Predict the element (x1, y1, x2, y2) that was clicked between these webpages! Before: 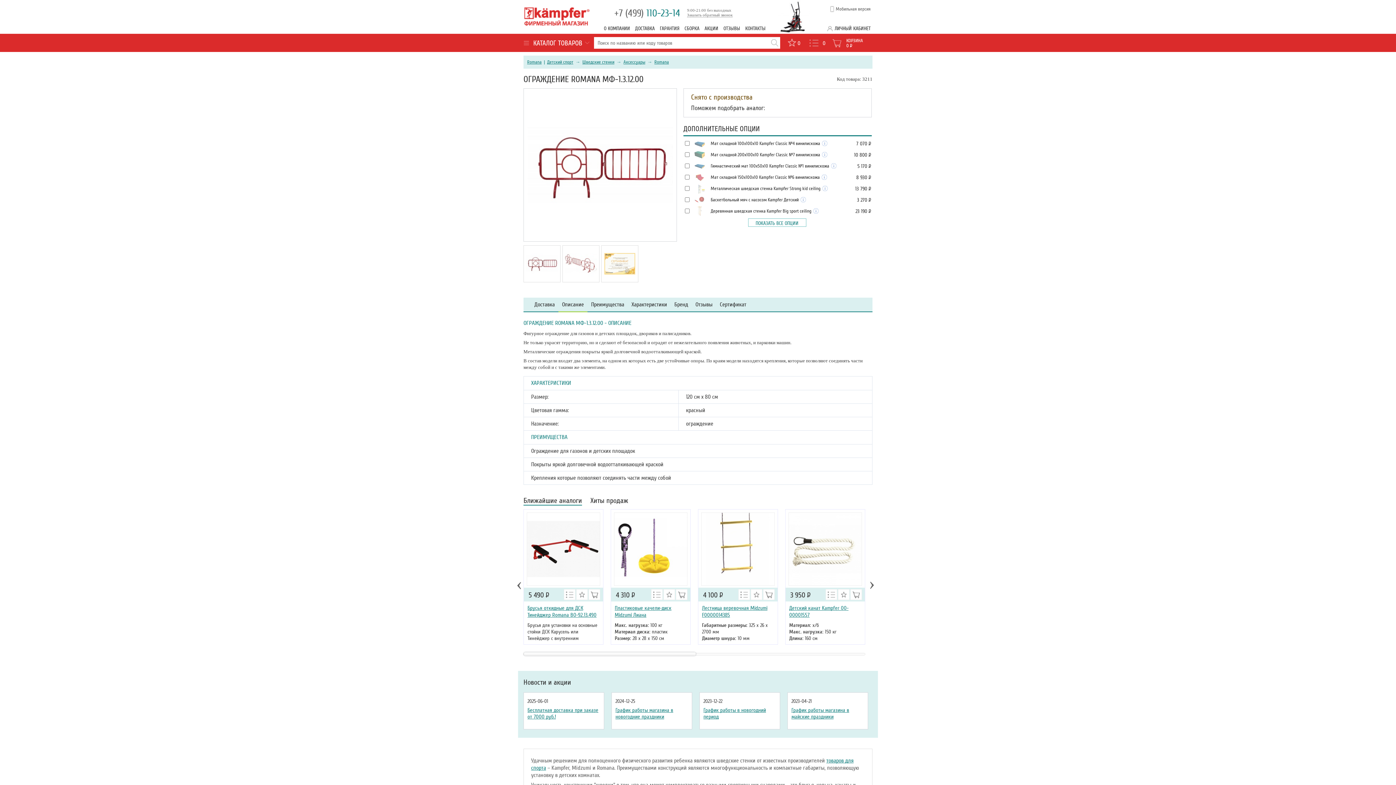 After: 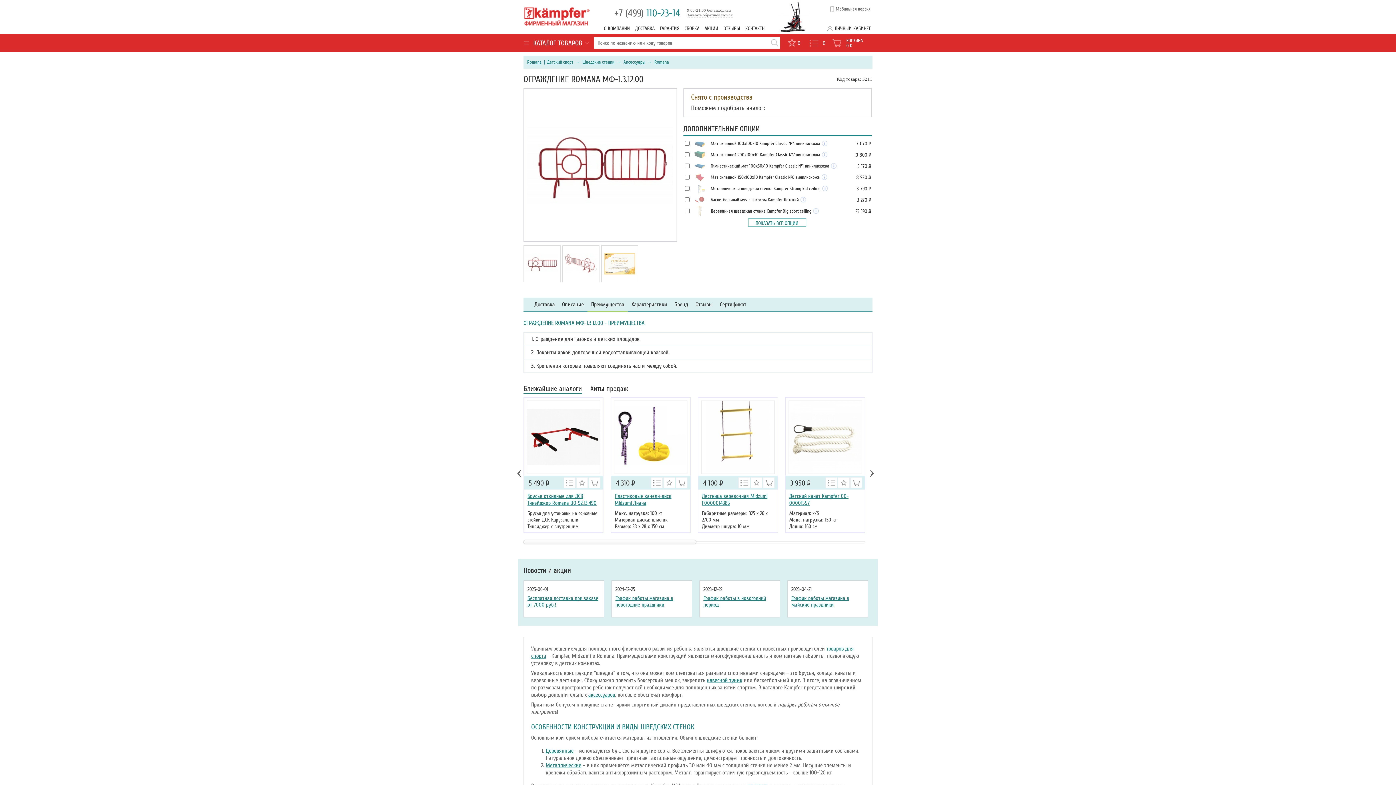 Action: label: Преимущества bbox: (587, 301, 628, 311)